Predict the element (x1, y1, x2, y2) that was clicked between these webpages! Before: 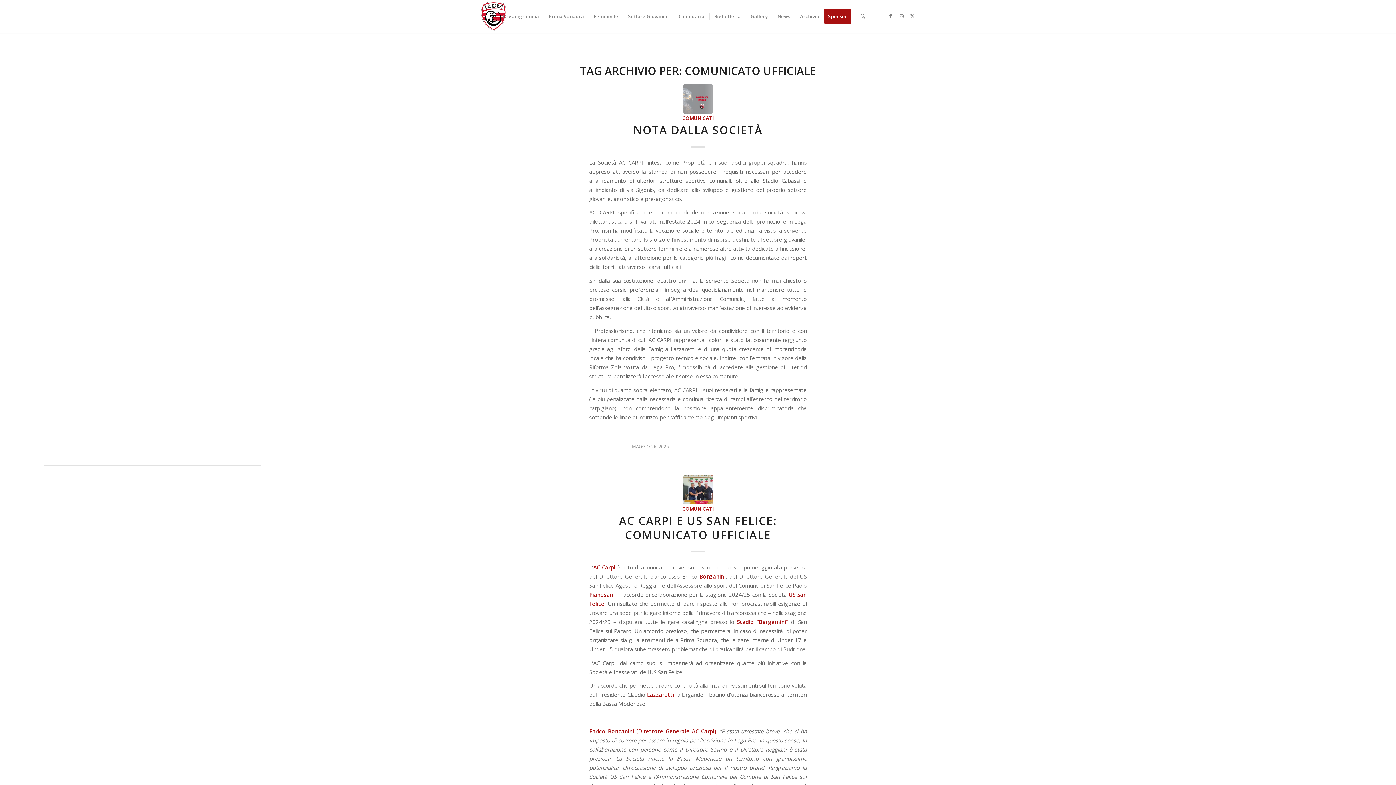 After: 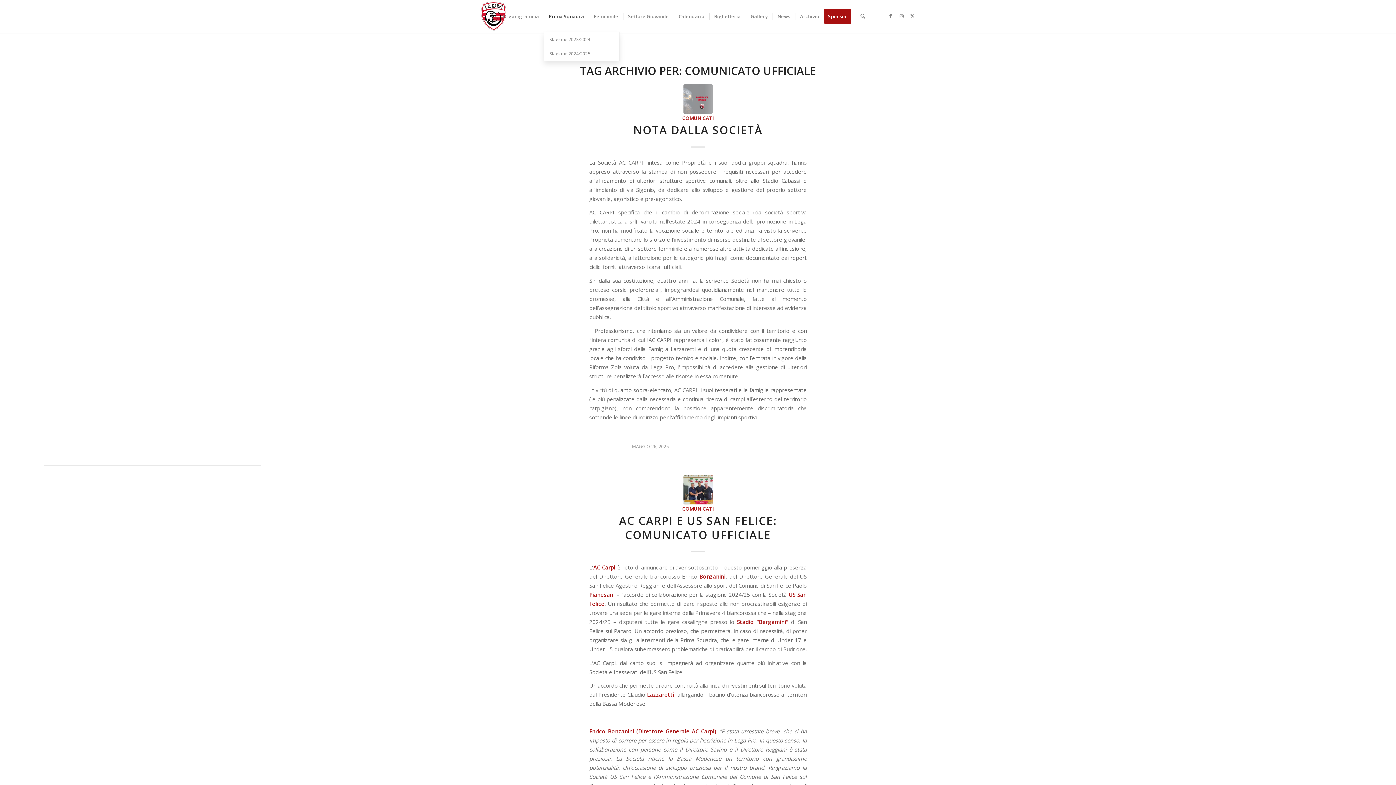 Action: bbox: (543, 0, 588, 32) label: Prima Squadra